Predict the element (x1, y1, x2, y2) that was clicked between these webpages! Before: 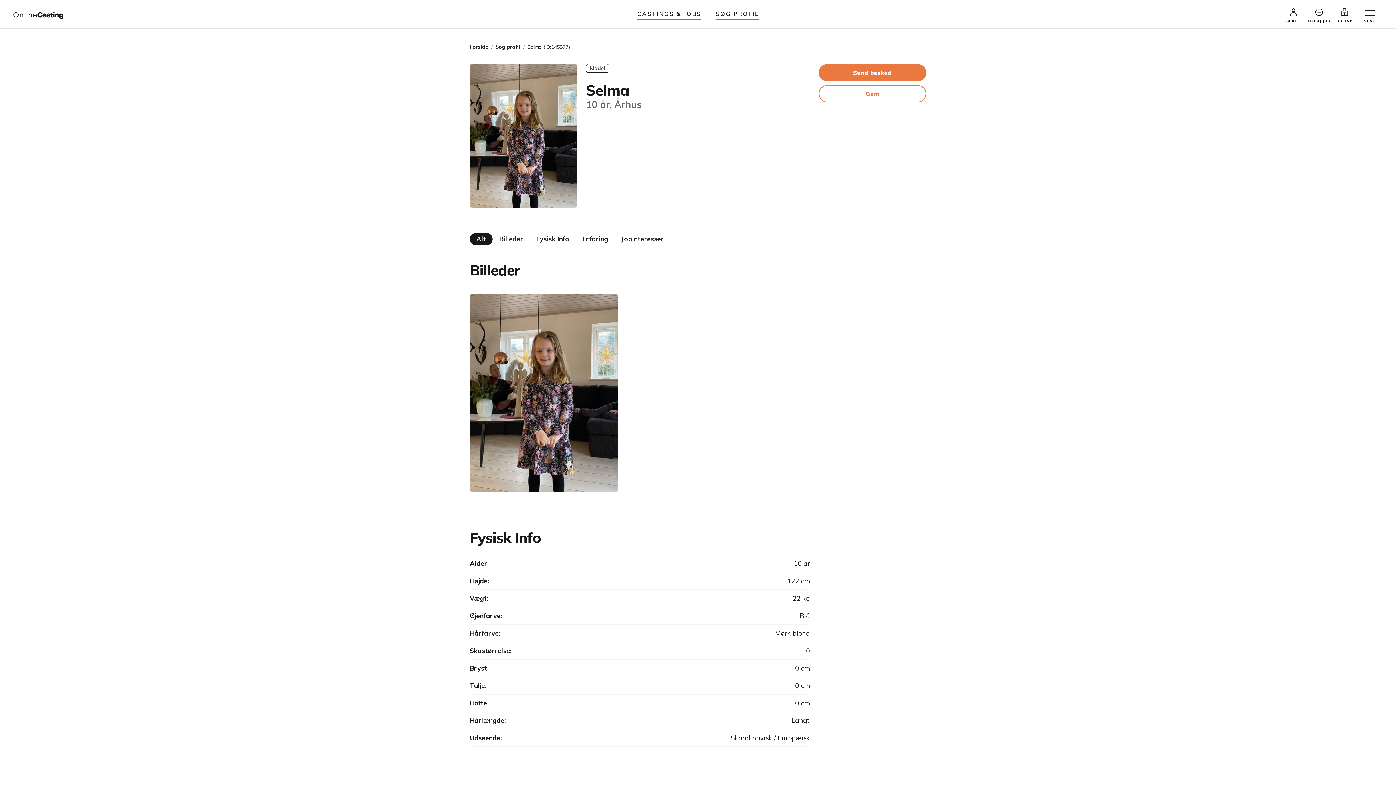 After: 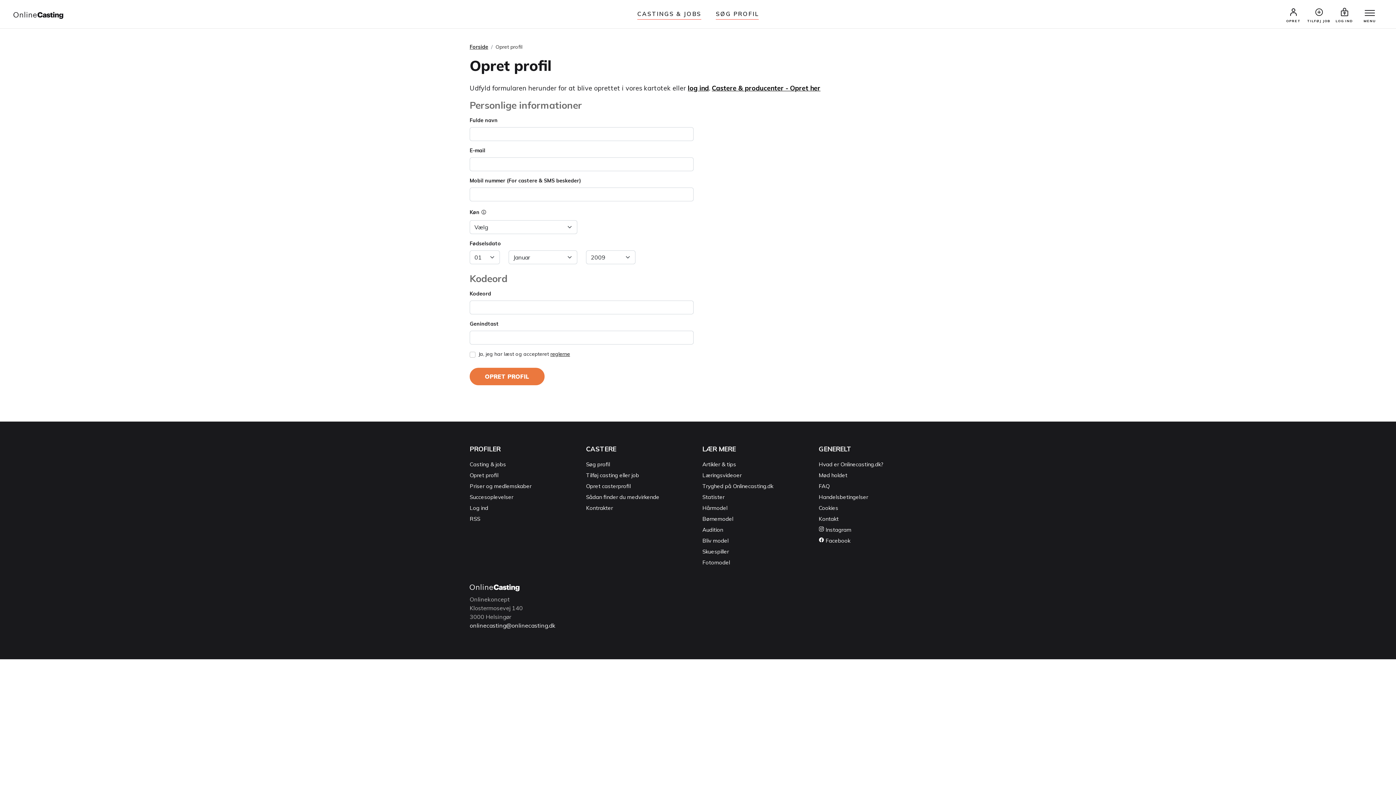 Action: label: OPRET bbox: (1281, 7, 1306, 22)